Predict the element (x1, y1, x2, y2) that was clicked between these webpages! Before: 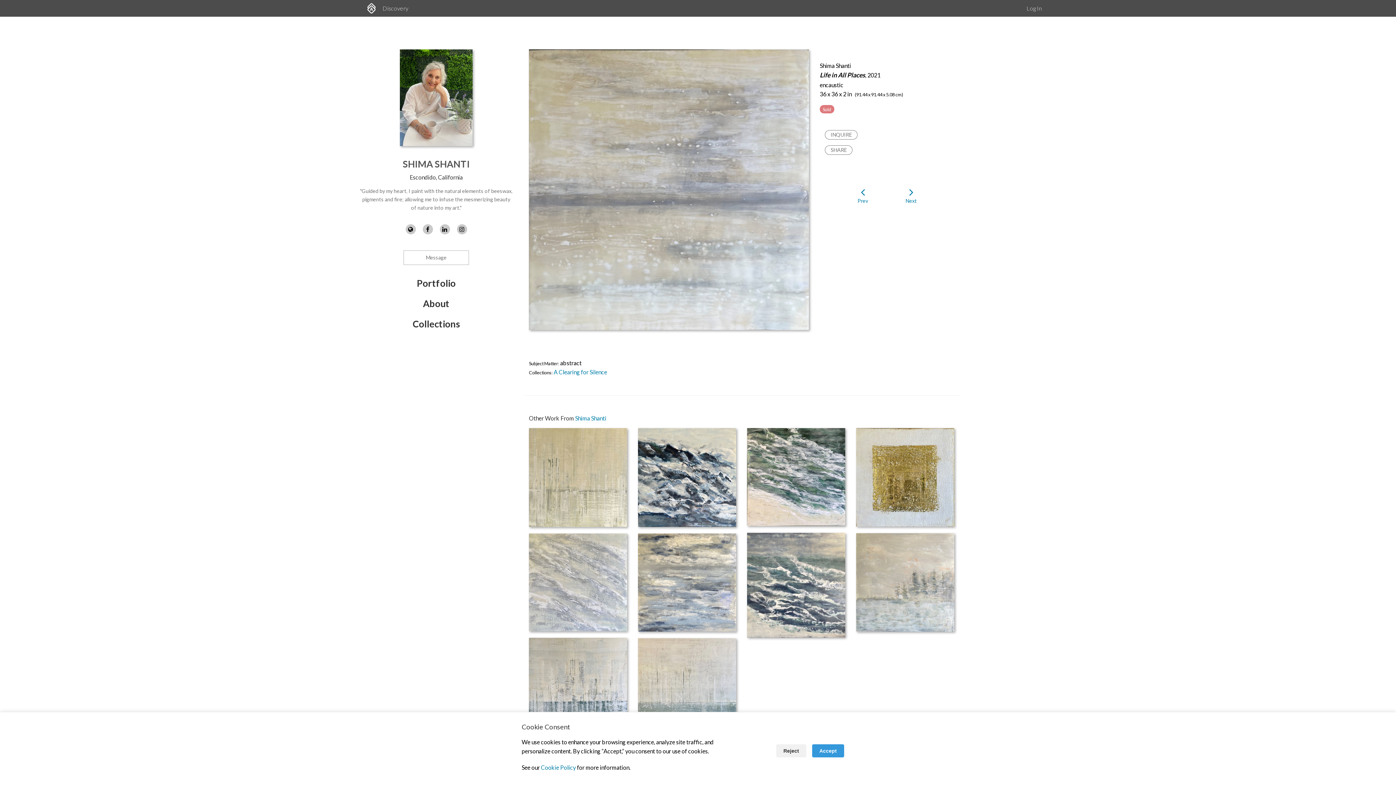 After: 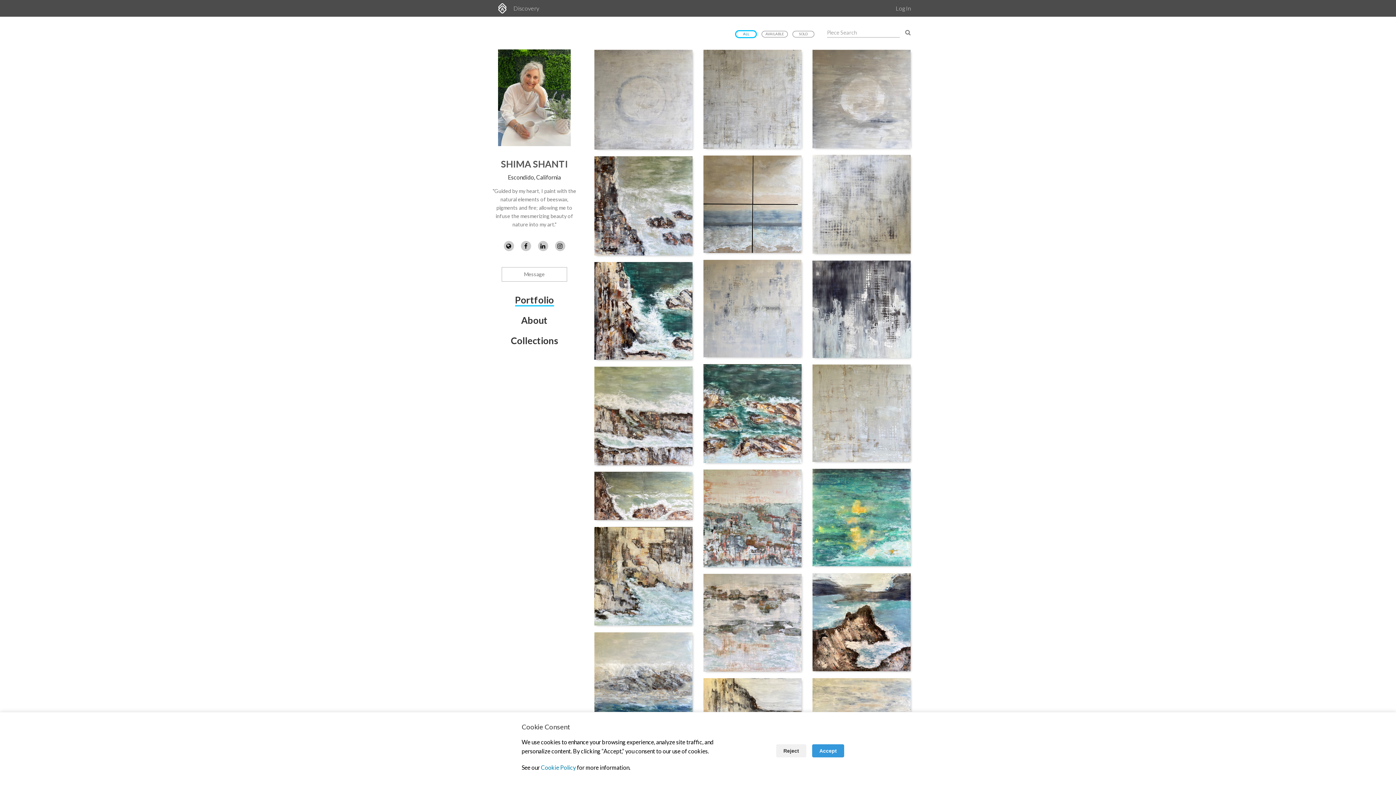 Action: bbox: (416, 277, 455, 288) label: Portfolio